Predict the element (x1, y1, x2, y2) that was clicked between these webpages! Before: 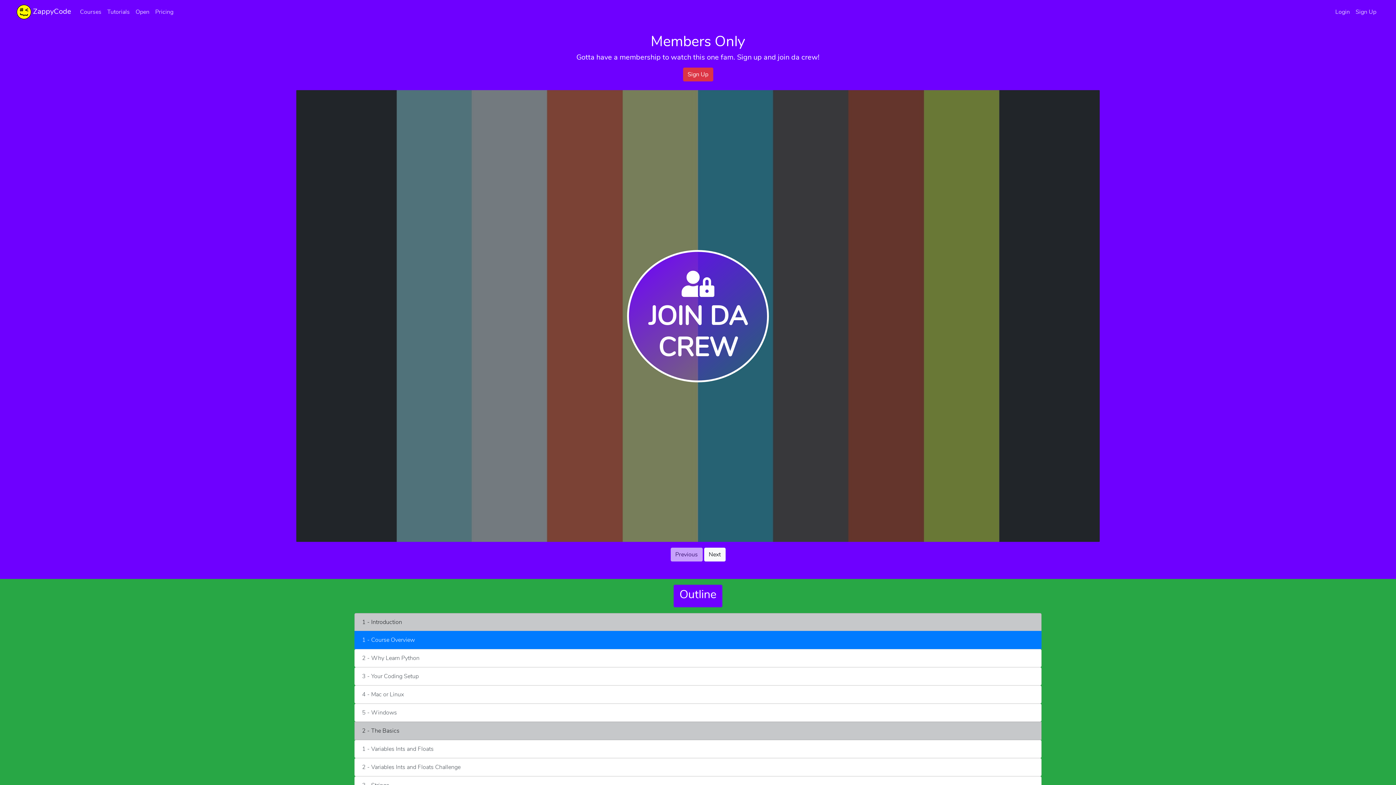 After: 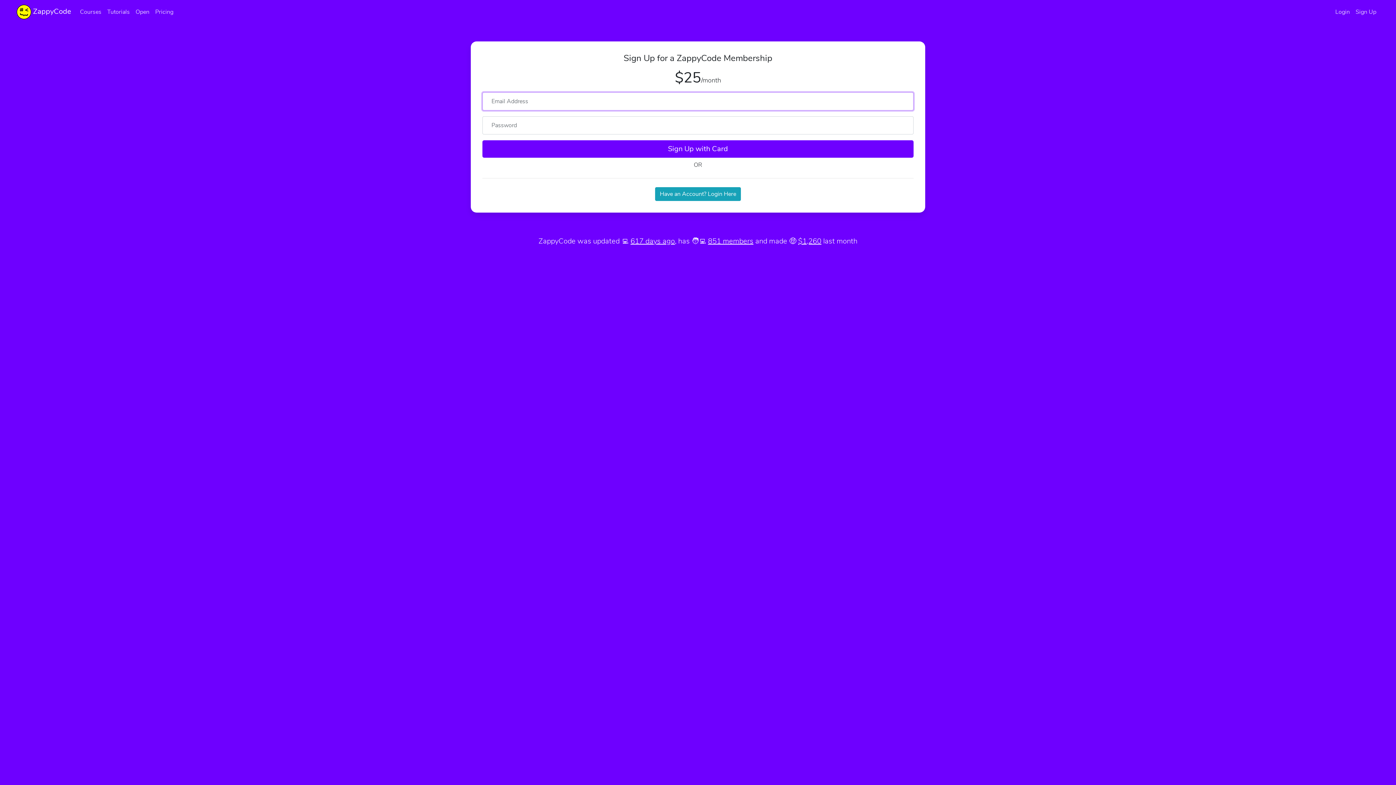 Action: label: Sign Up bbox: (1353, 4, 1379, 19)